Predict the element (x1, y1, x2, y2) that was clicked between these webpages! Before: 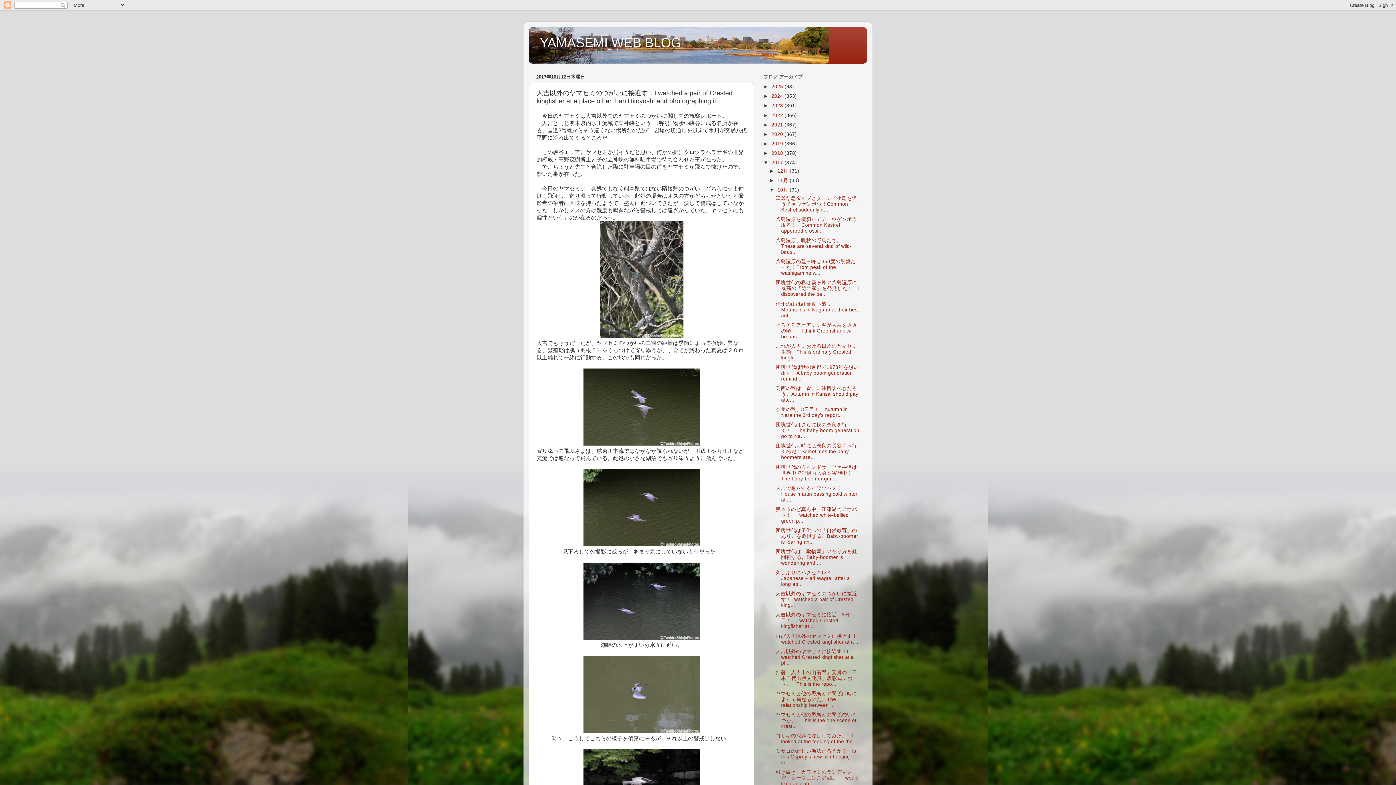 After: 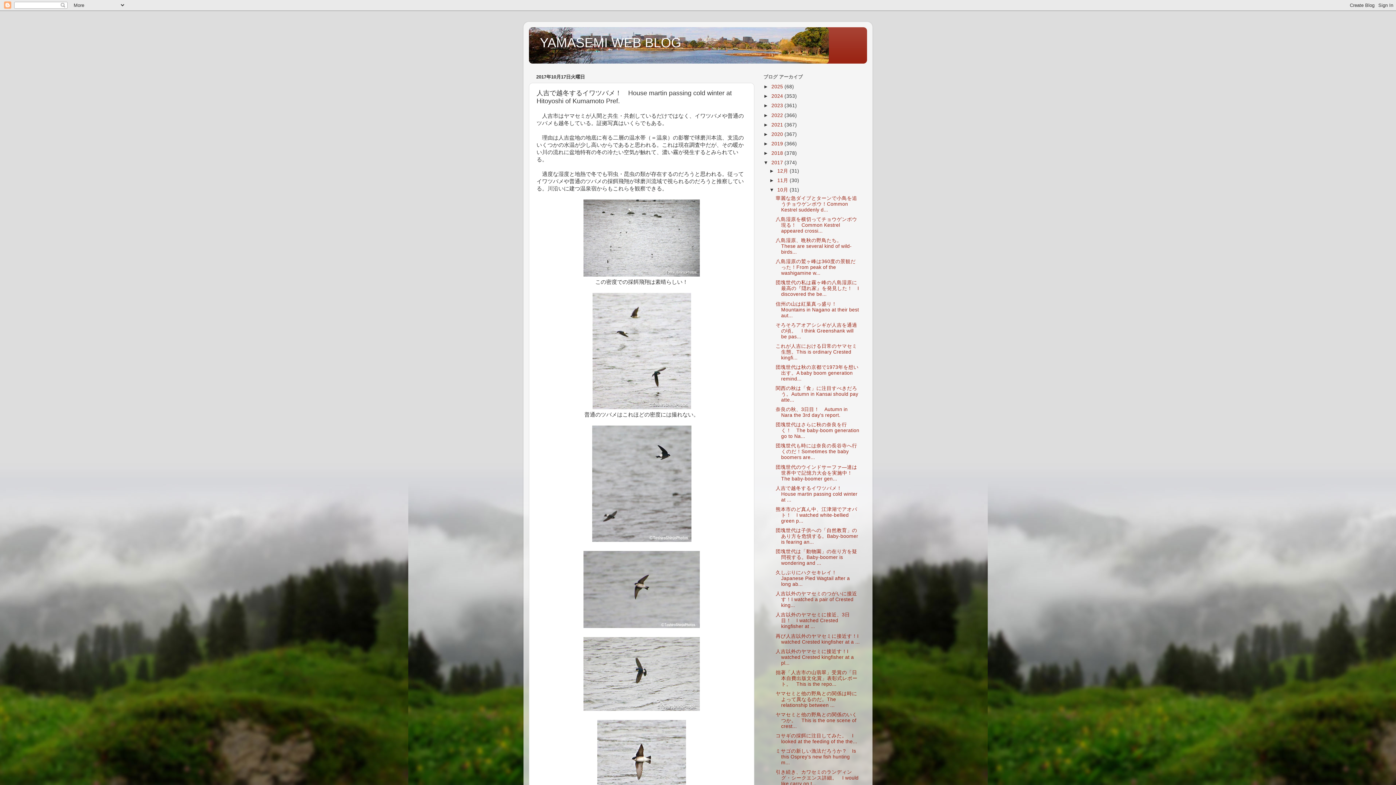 Action: label: 人吉で越冬するイワツバメ！　House martin passing cold winter at ... bbox: (775, 485, 857, 502)